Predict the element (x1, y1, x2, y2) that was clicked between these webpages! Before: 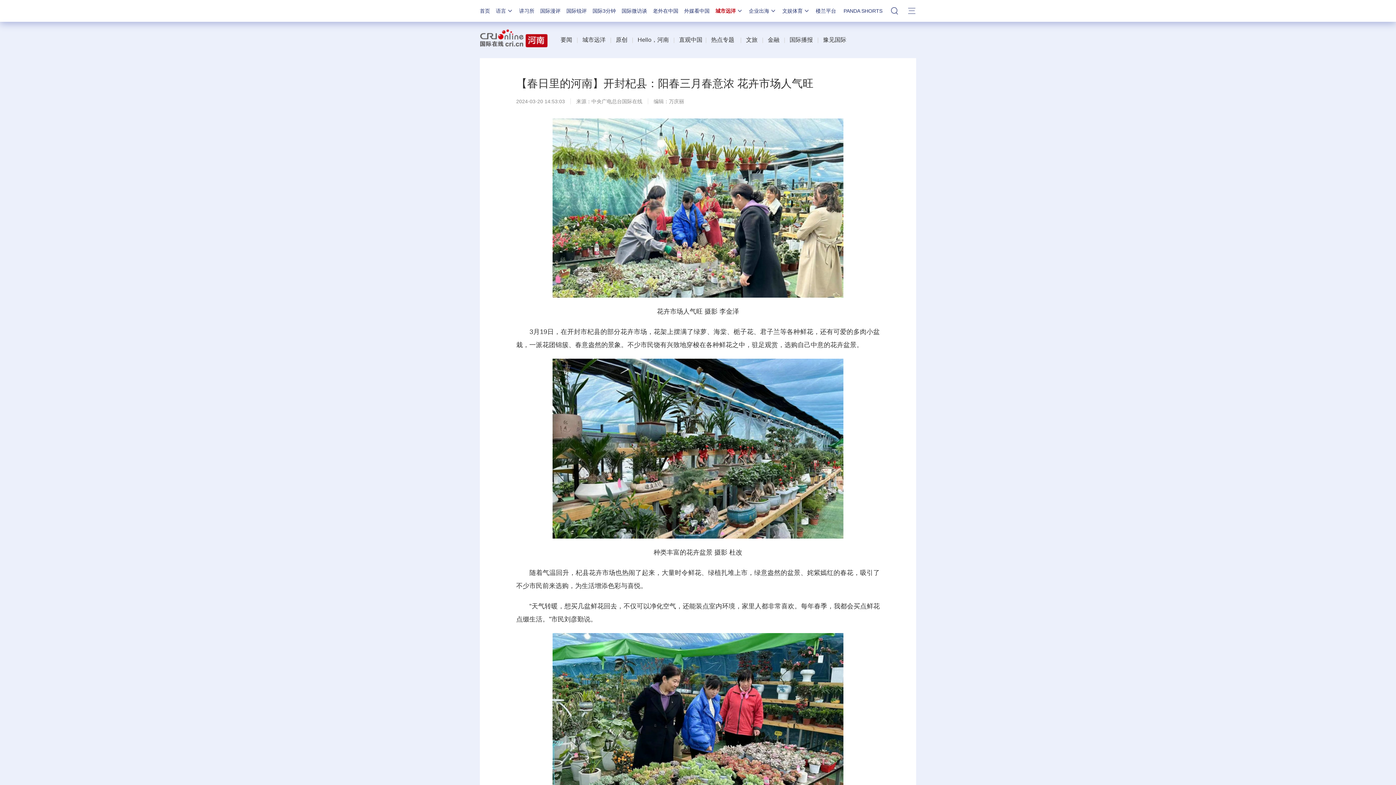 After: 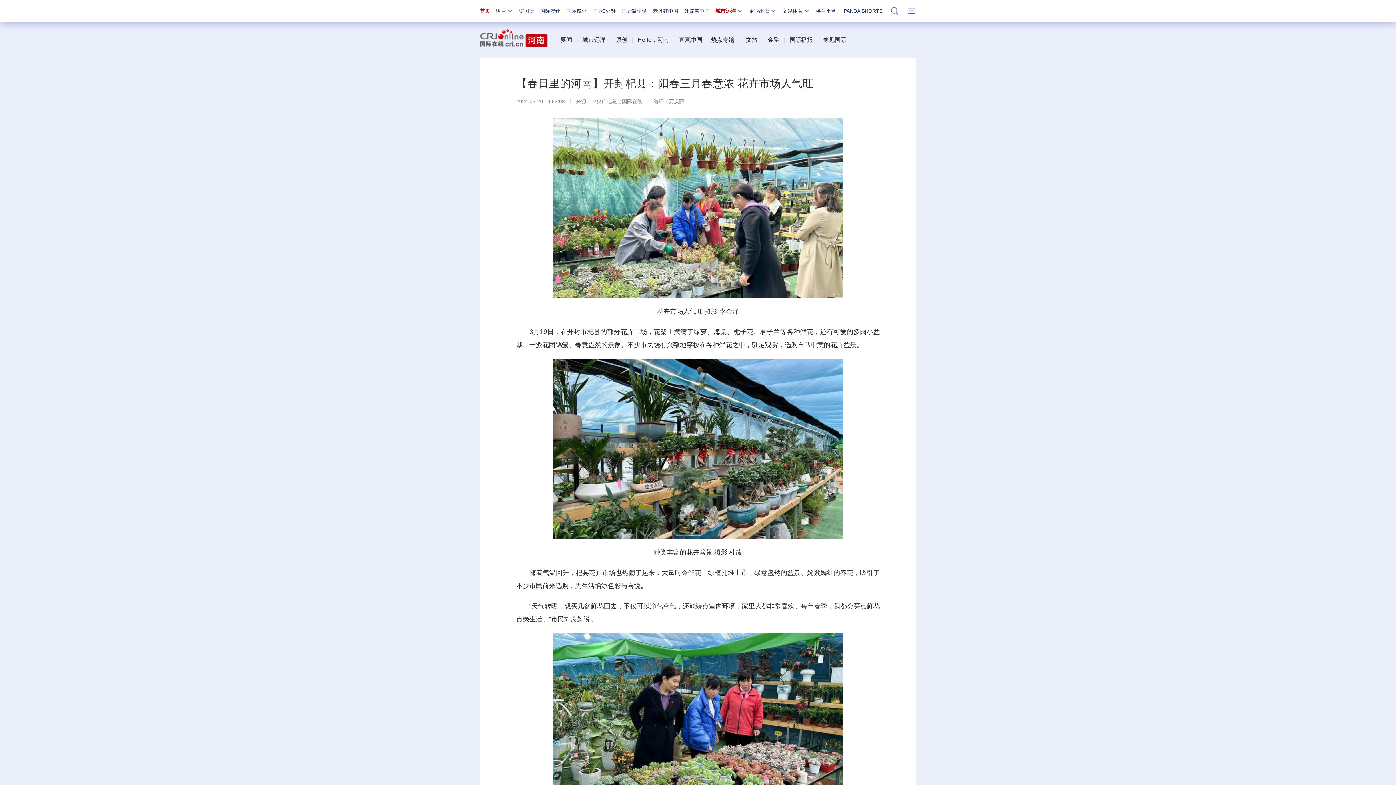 Action: bbox: (480, 8, 490, 13) label: 首页